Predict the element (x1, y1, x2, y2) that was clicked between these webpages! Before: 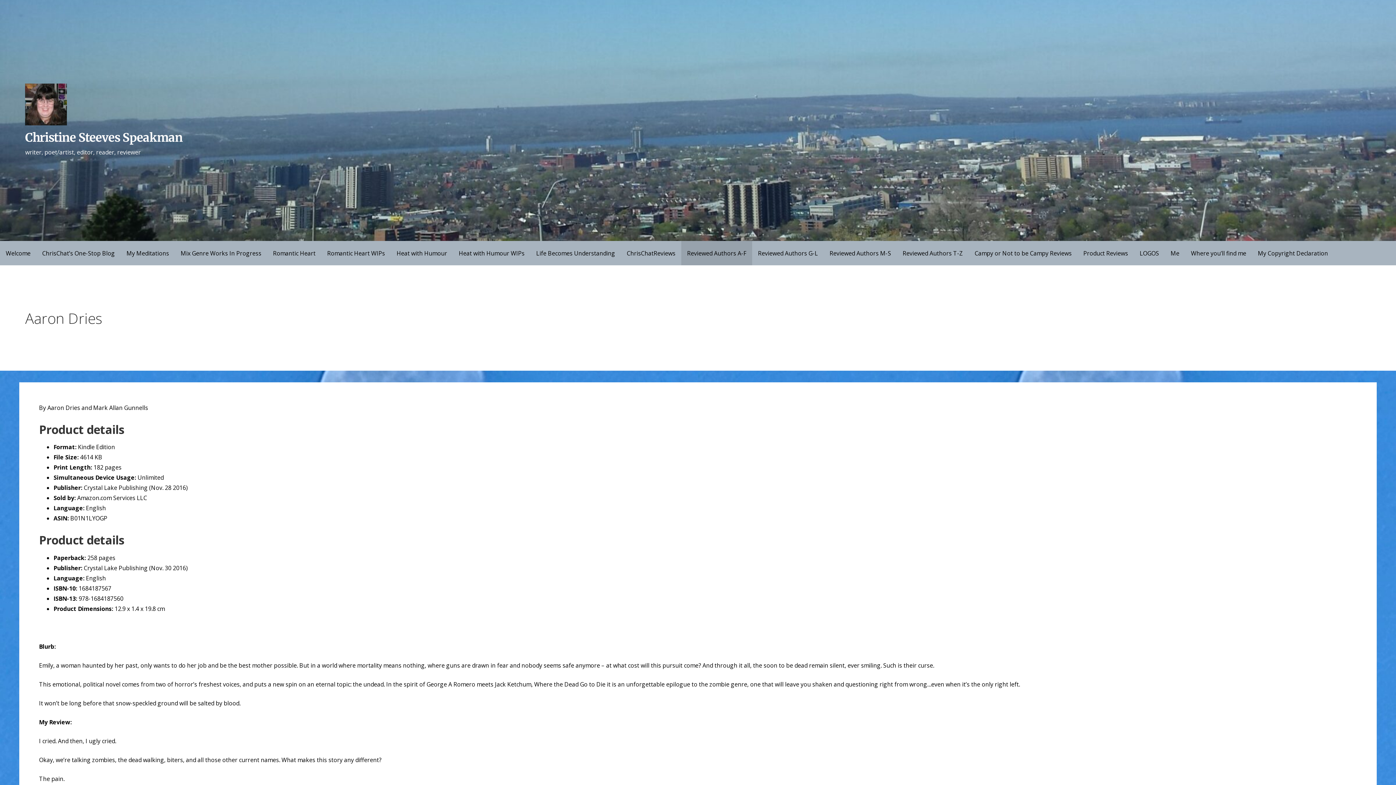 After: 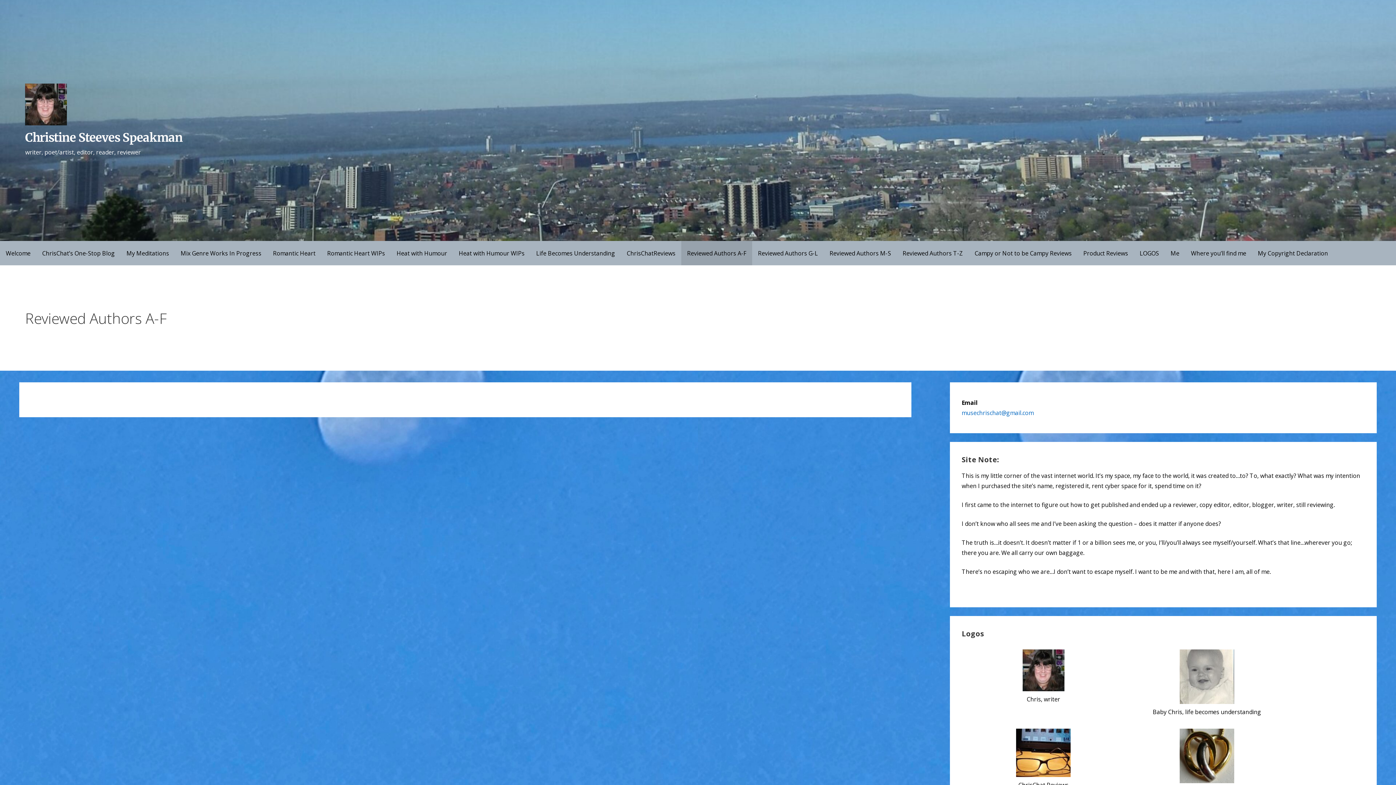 Action: label: Reviewed Authors A-F bbox: (681, 241, 752, 265)